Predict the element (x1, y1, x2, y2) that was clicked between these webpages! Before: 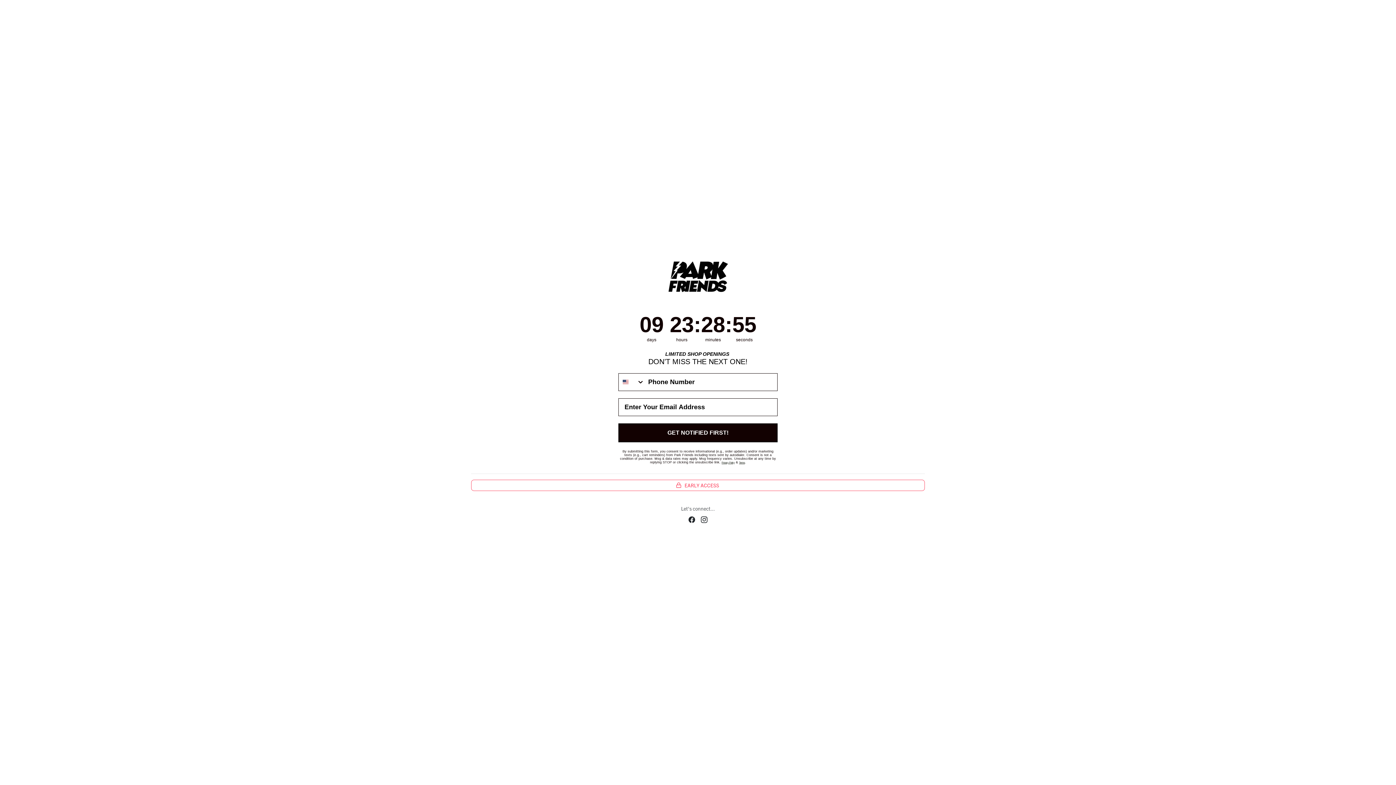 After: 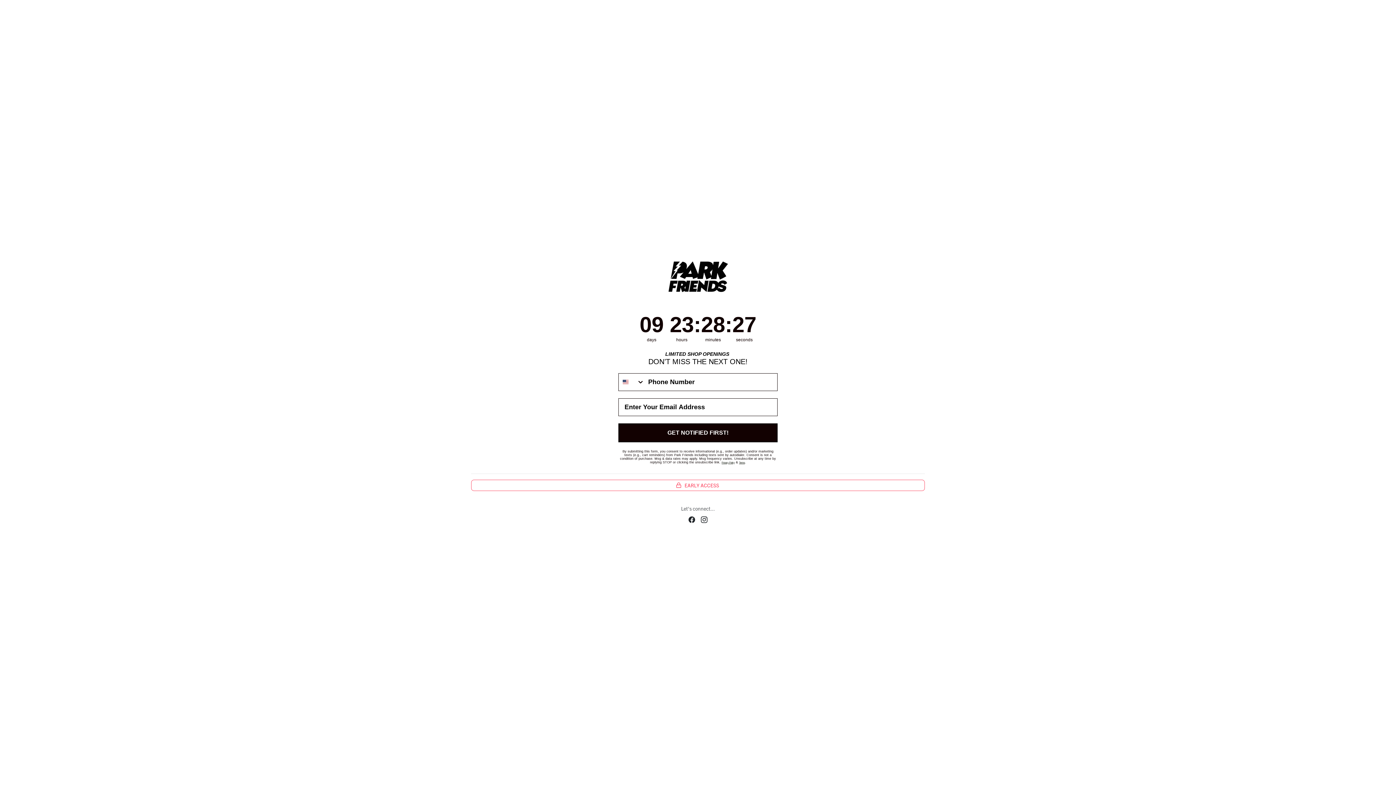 Action: bbox: (663, 272, 732, 279)